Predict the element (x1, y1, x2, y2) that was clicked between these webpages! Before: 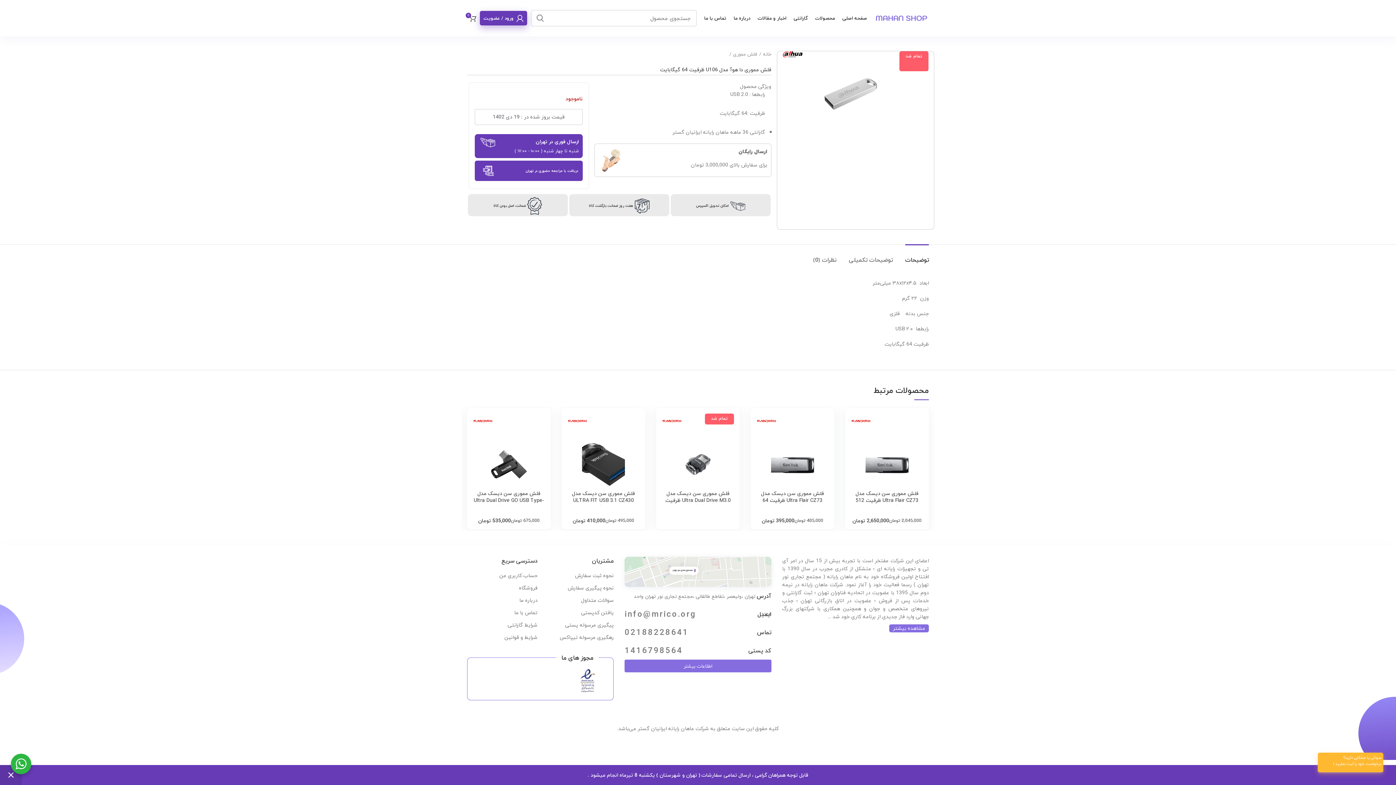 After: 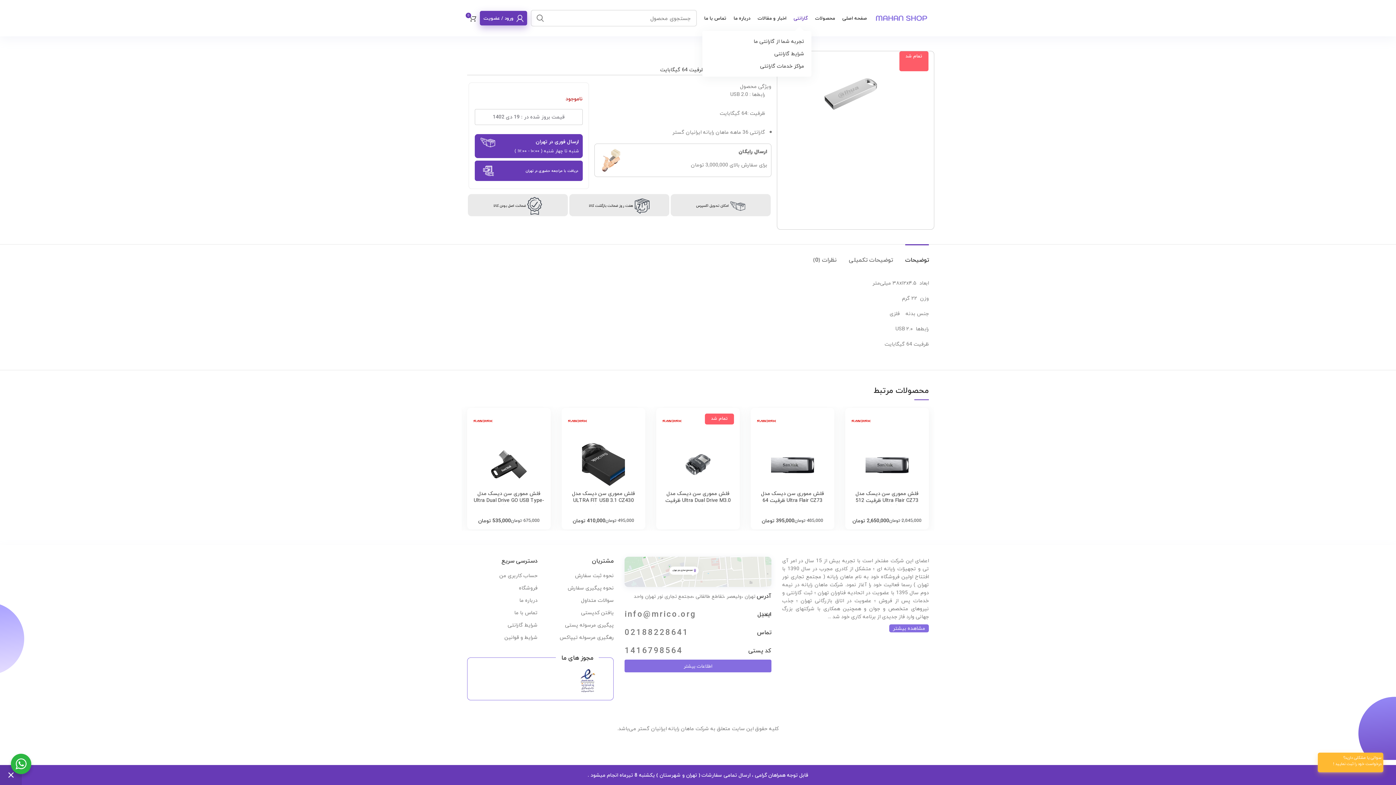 Action: label: گارانتی bbox: (790, 10, 811, 25)